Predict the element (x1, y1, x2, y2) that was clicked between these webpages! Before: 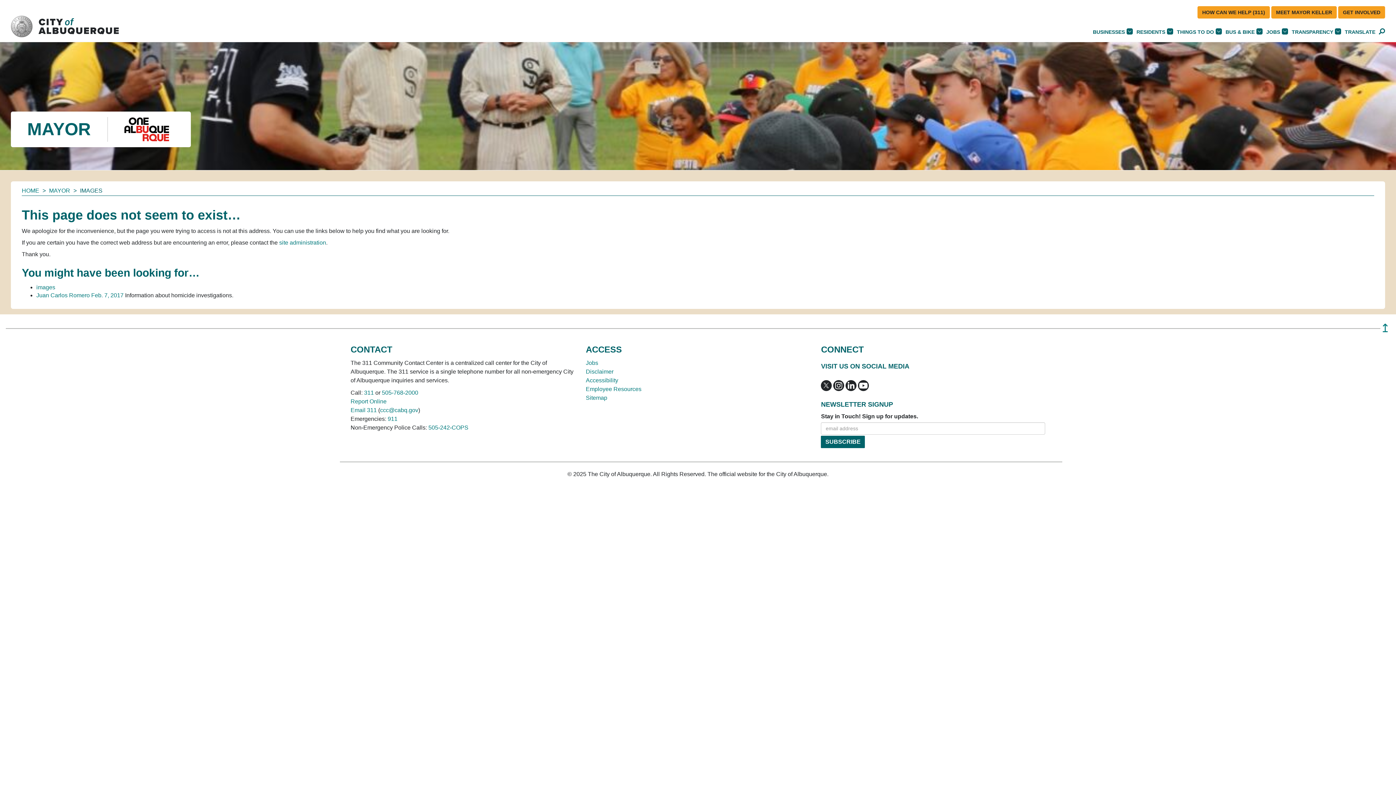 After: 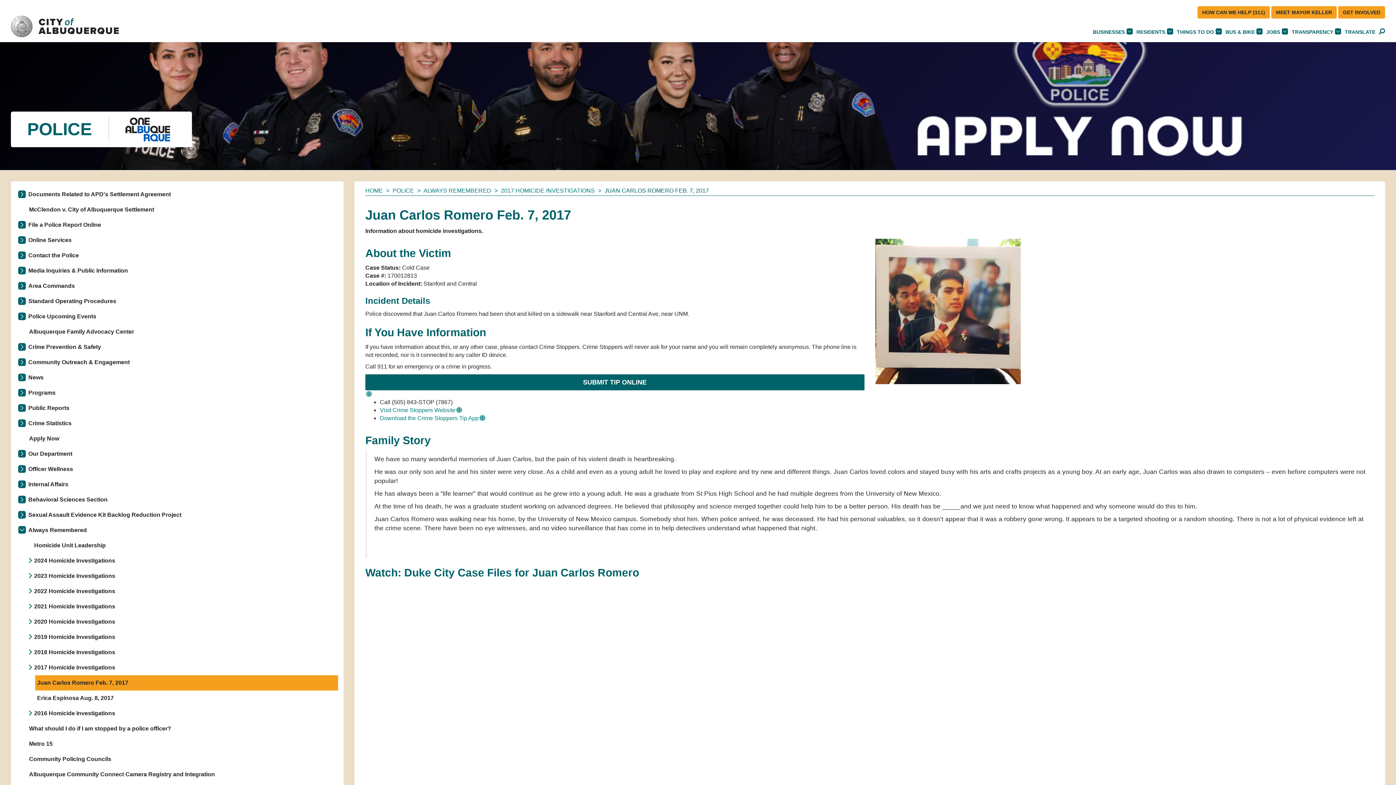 Action: label: Juan Carlos Romero Feb. 7, 2017 bbox: (36, 292, 123, 298)